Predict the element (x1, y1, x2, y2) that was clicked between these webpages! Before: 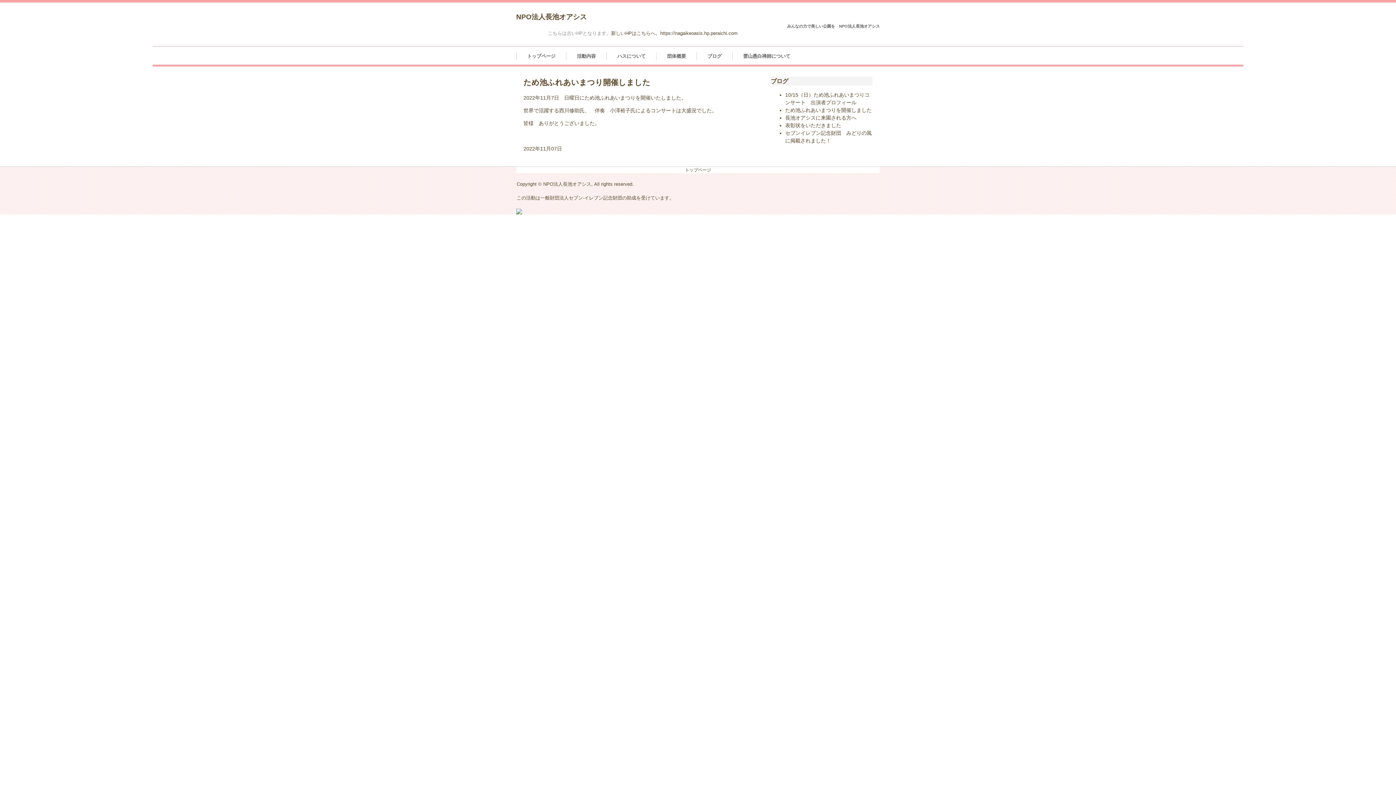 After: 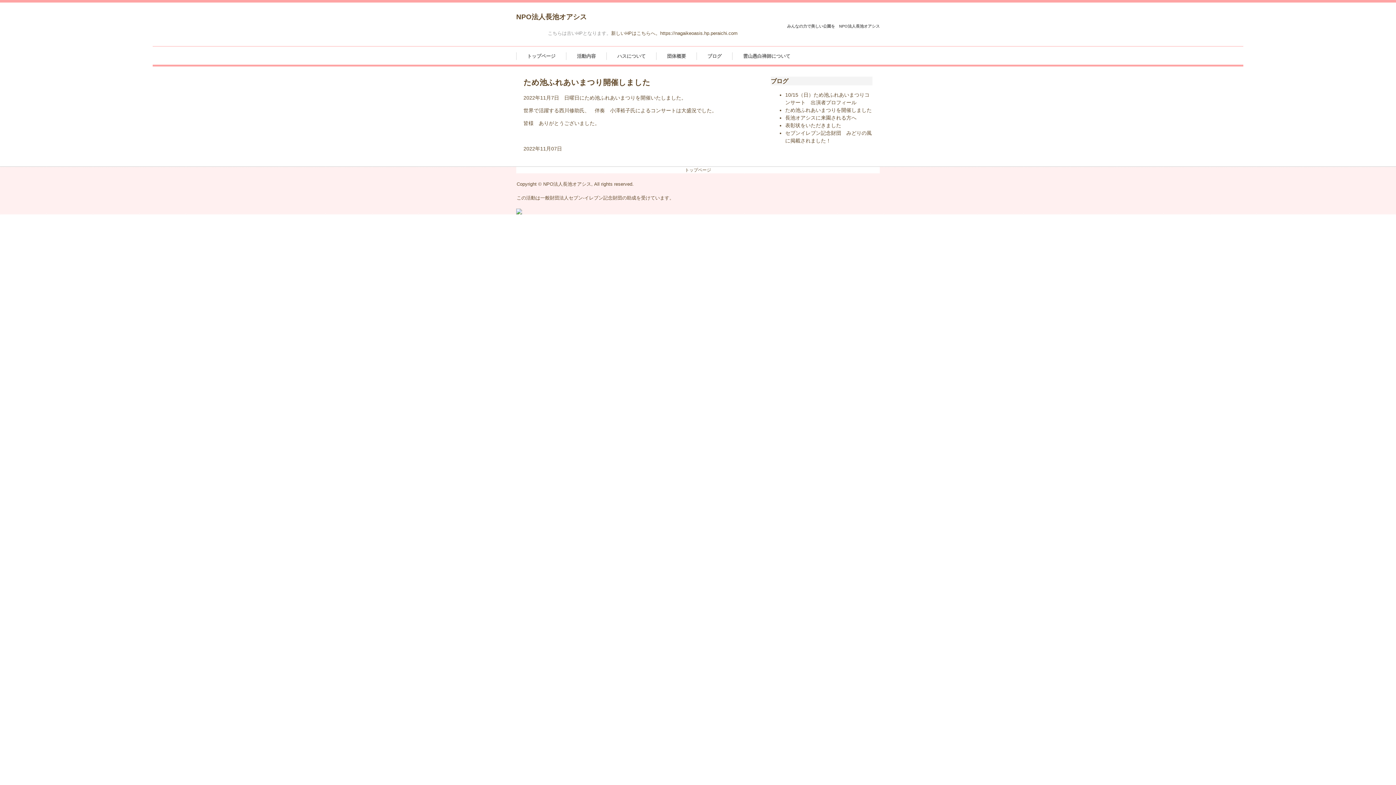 Action: bbox: (516, 208, 880, 214)